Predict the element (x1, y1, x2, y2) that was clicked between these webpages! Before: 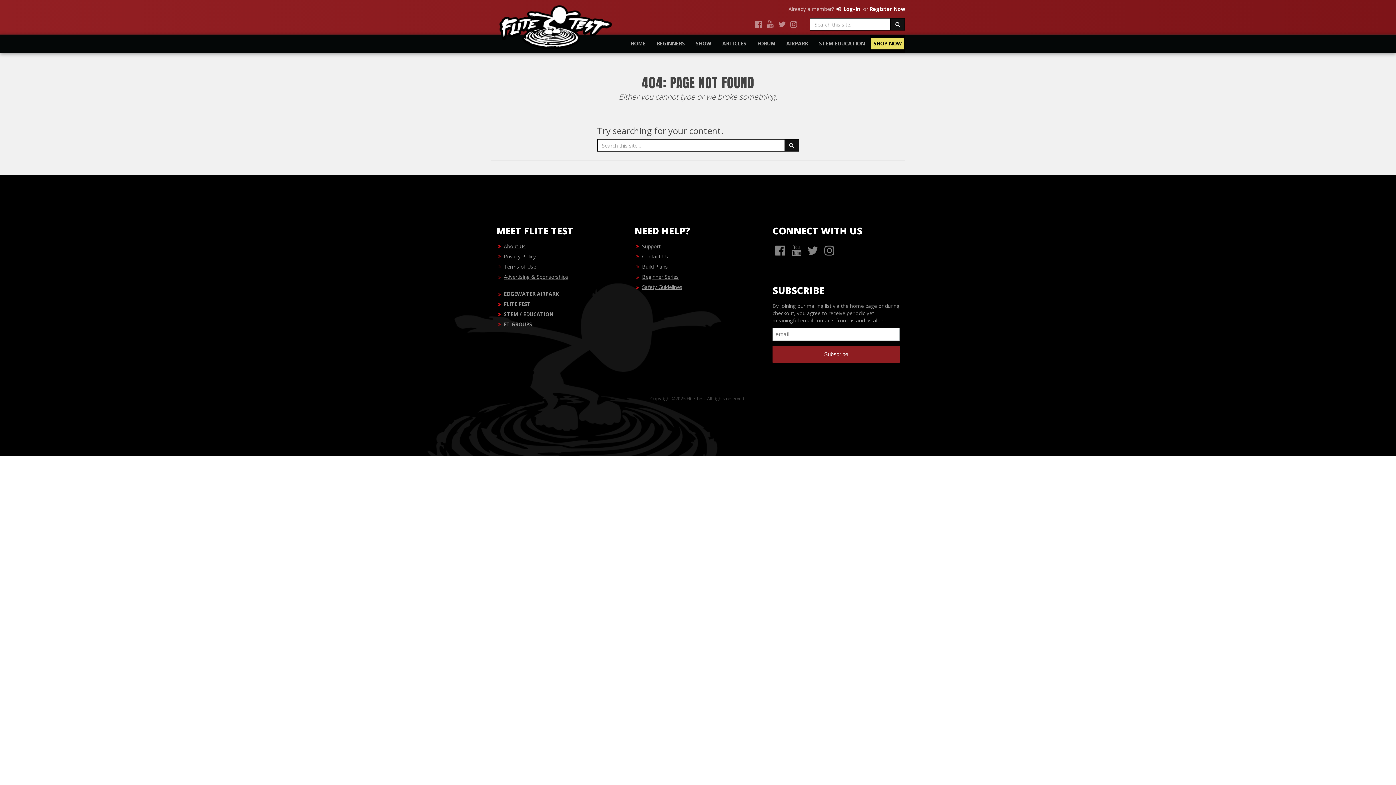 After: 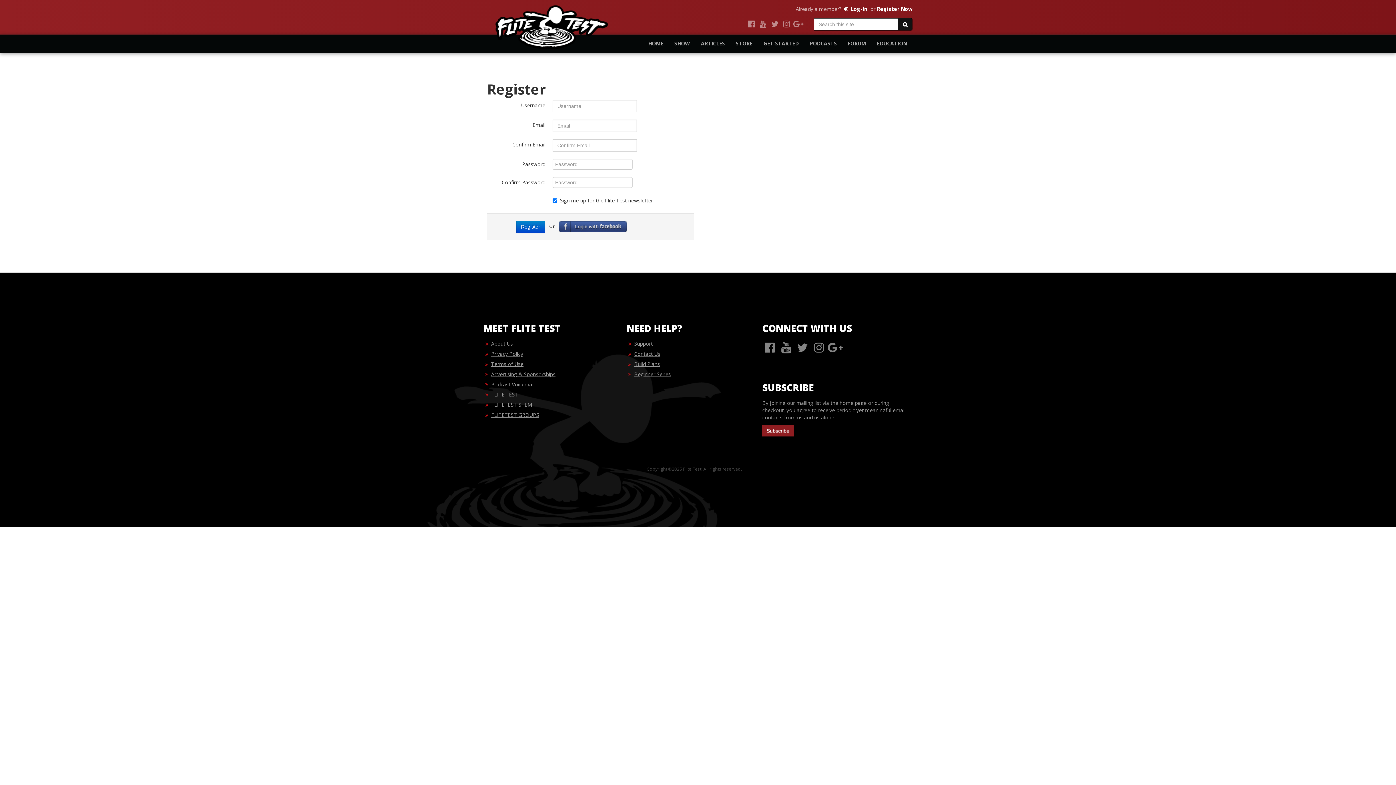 Action: bbox: (869, 5, 905, 12) label: Register Now